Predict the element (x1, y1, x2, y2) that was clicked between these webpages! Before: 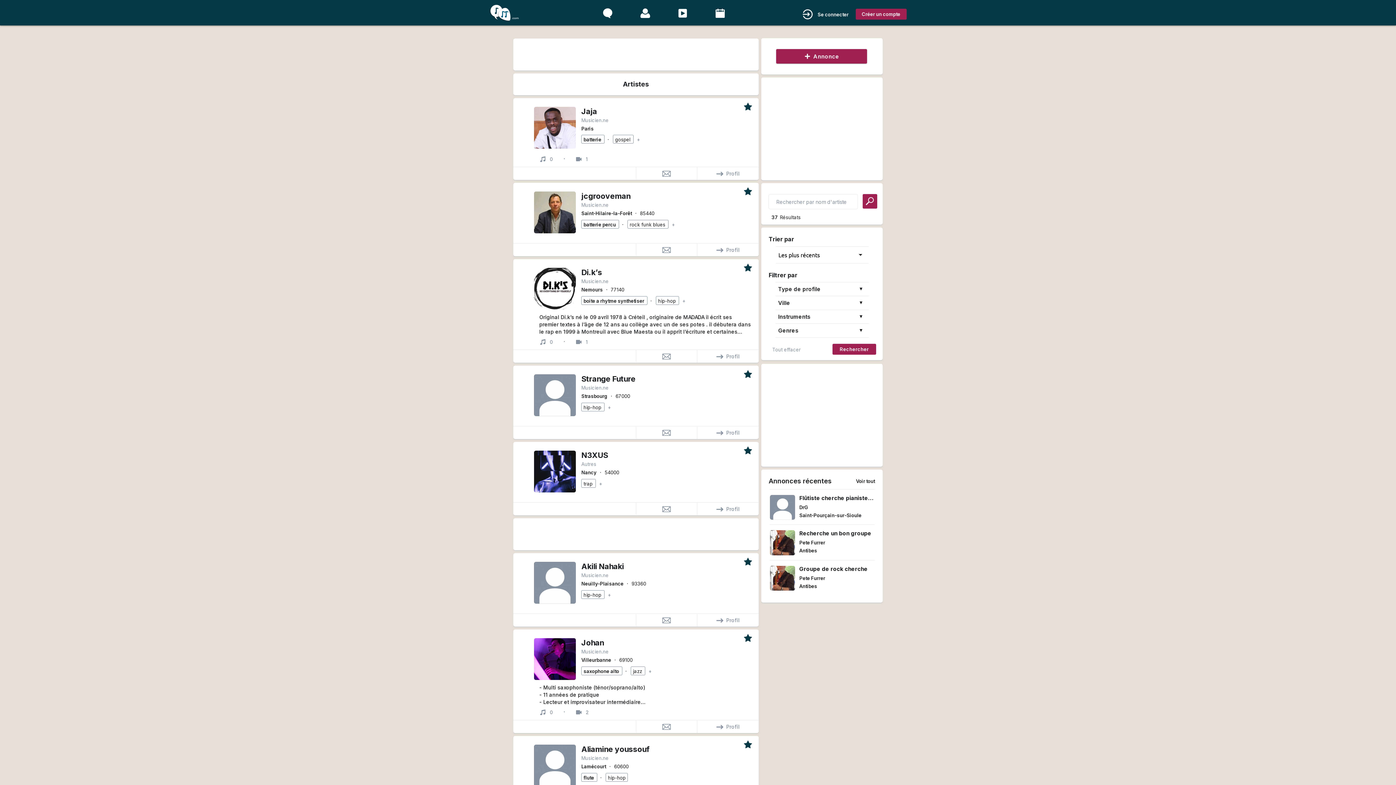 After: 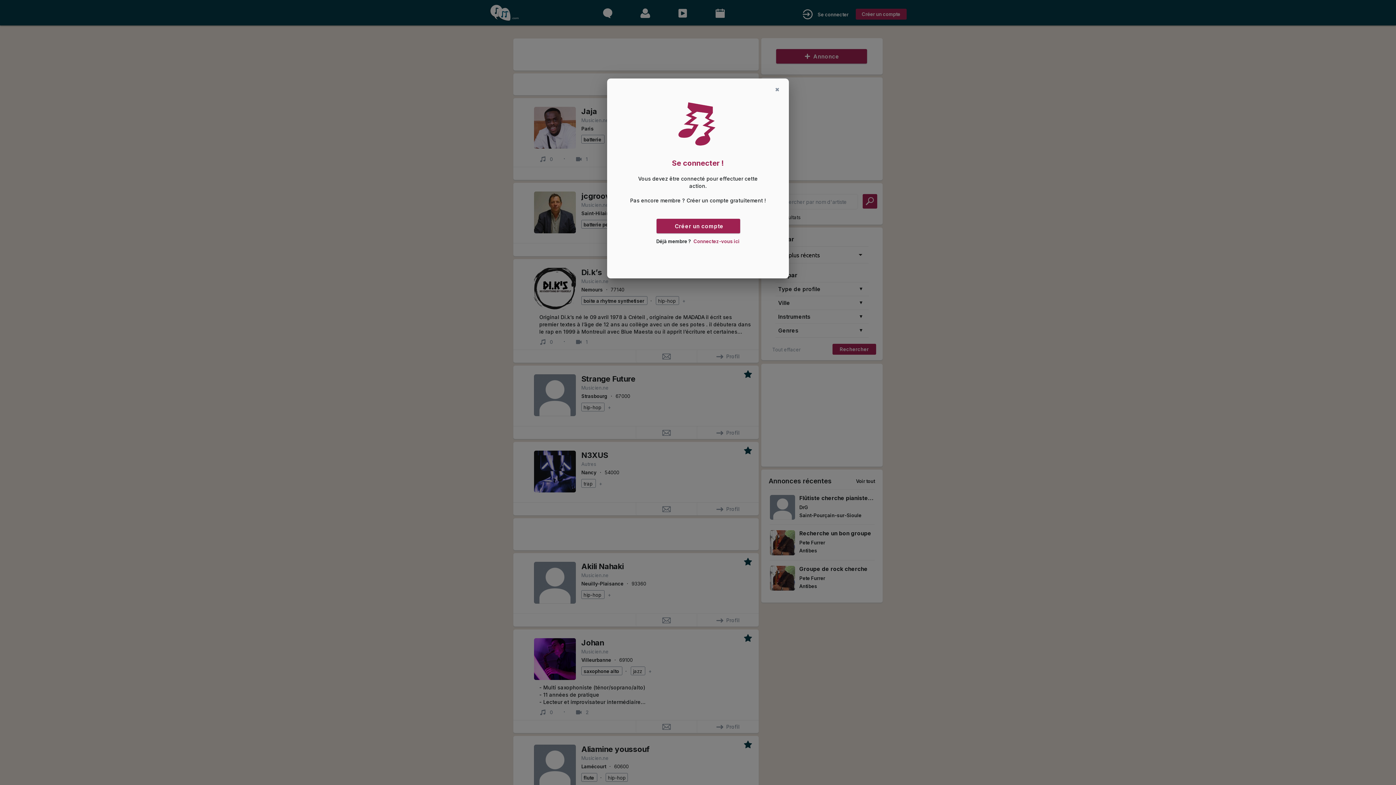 Action: bbox: (636, 614, 697, 626)